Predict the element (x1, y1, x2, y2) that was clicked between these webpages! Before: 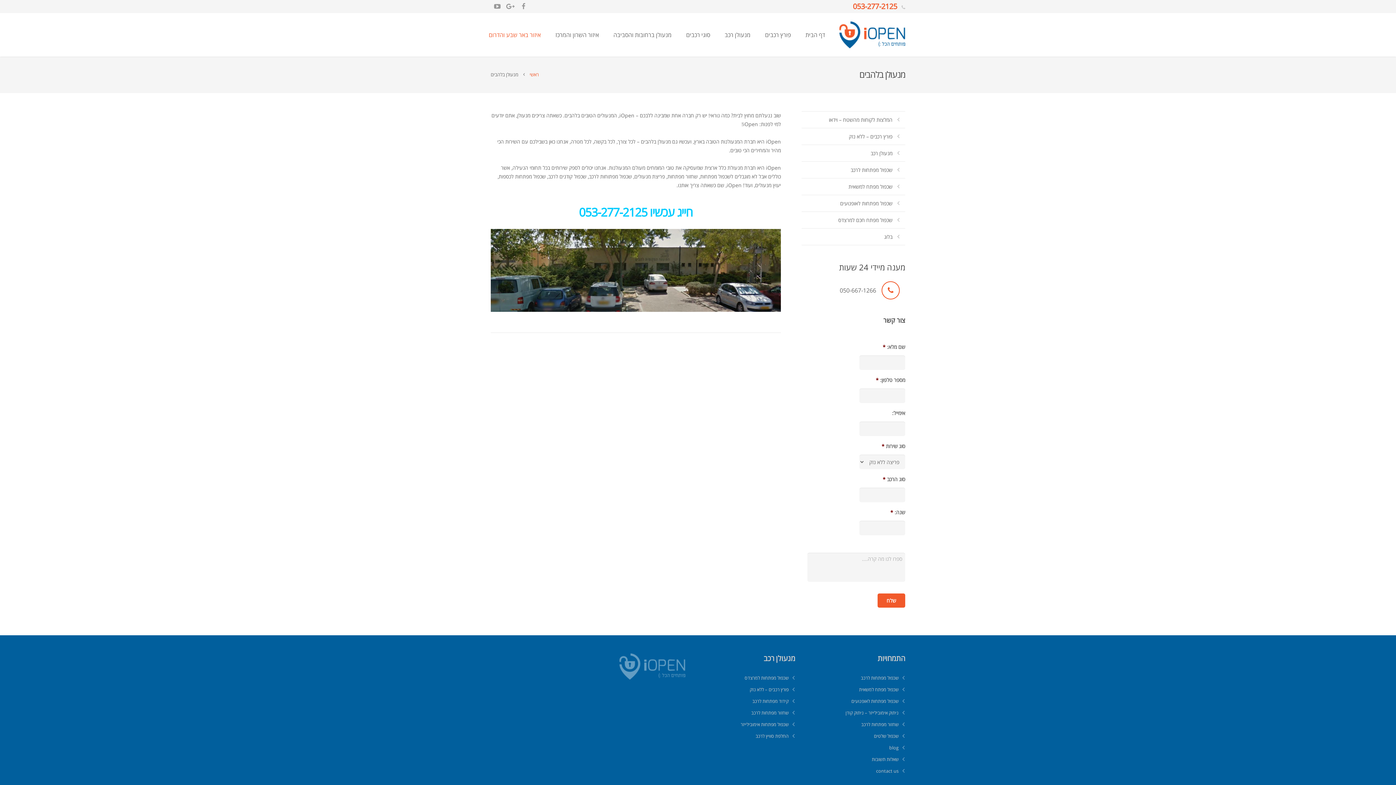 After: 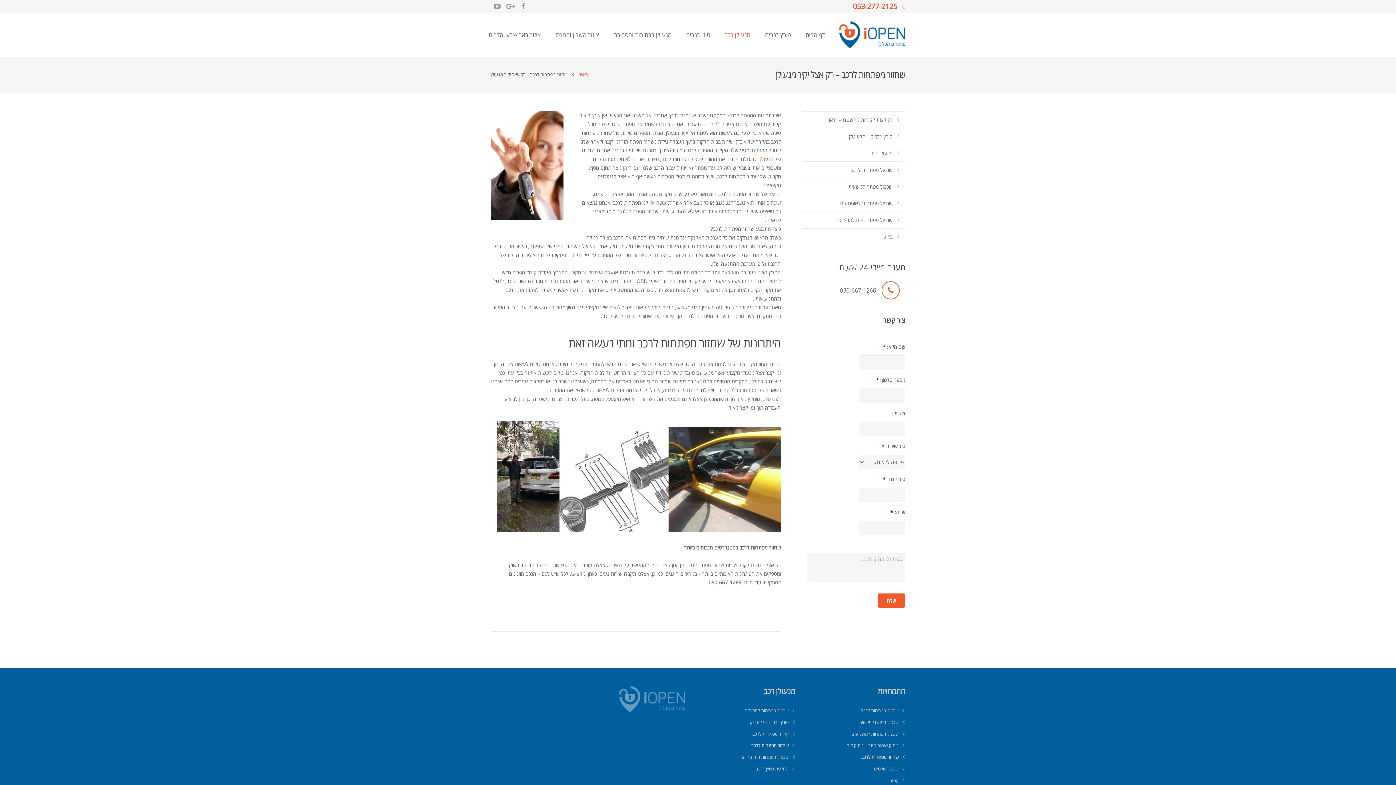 Action: bbox: (861, 721, 898, 728) label: שחזור מפתחות לרכב